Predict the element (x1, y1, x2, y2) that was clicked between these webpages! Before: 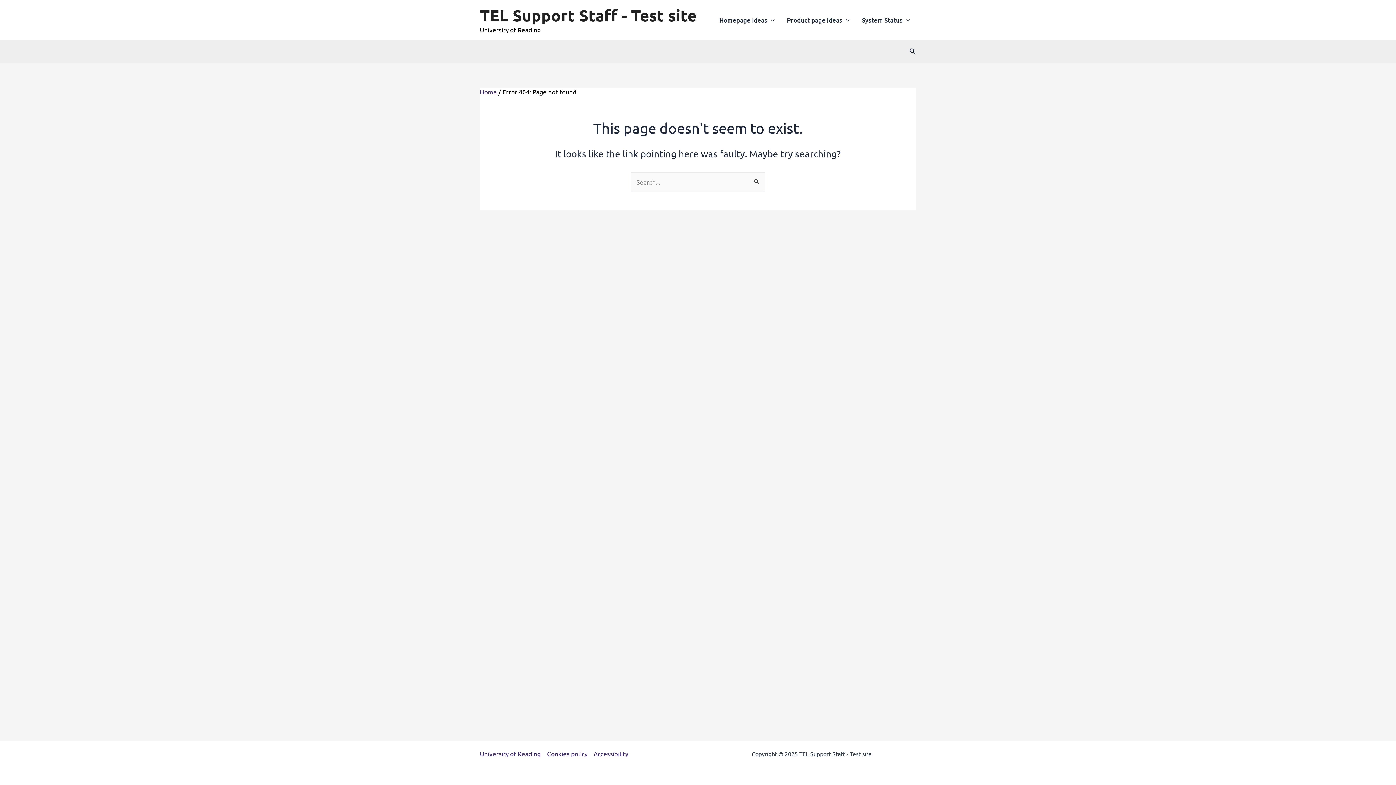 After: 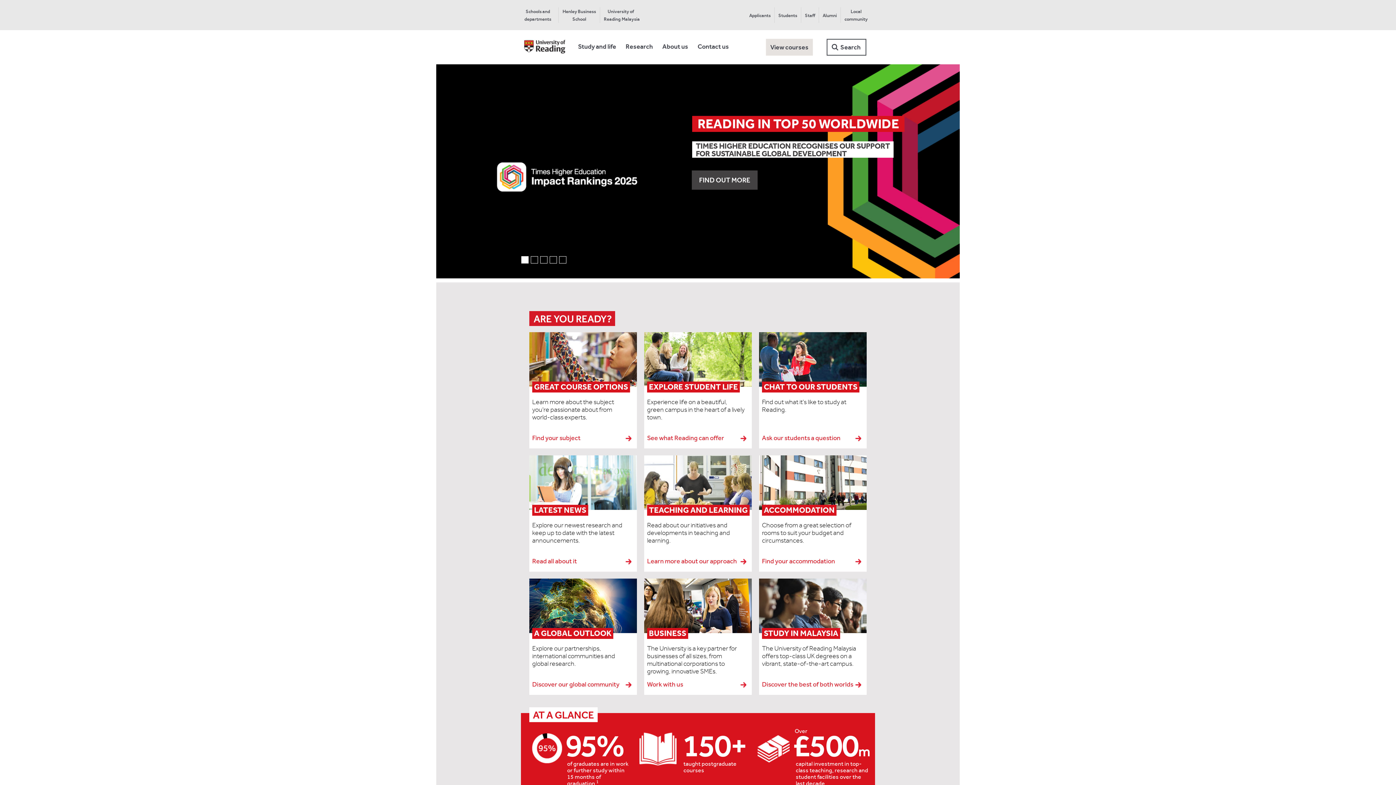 Action: label: University of Reading bbox: (480, 749, 544, 759)